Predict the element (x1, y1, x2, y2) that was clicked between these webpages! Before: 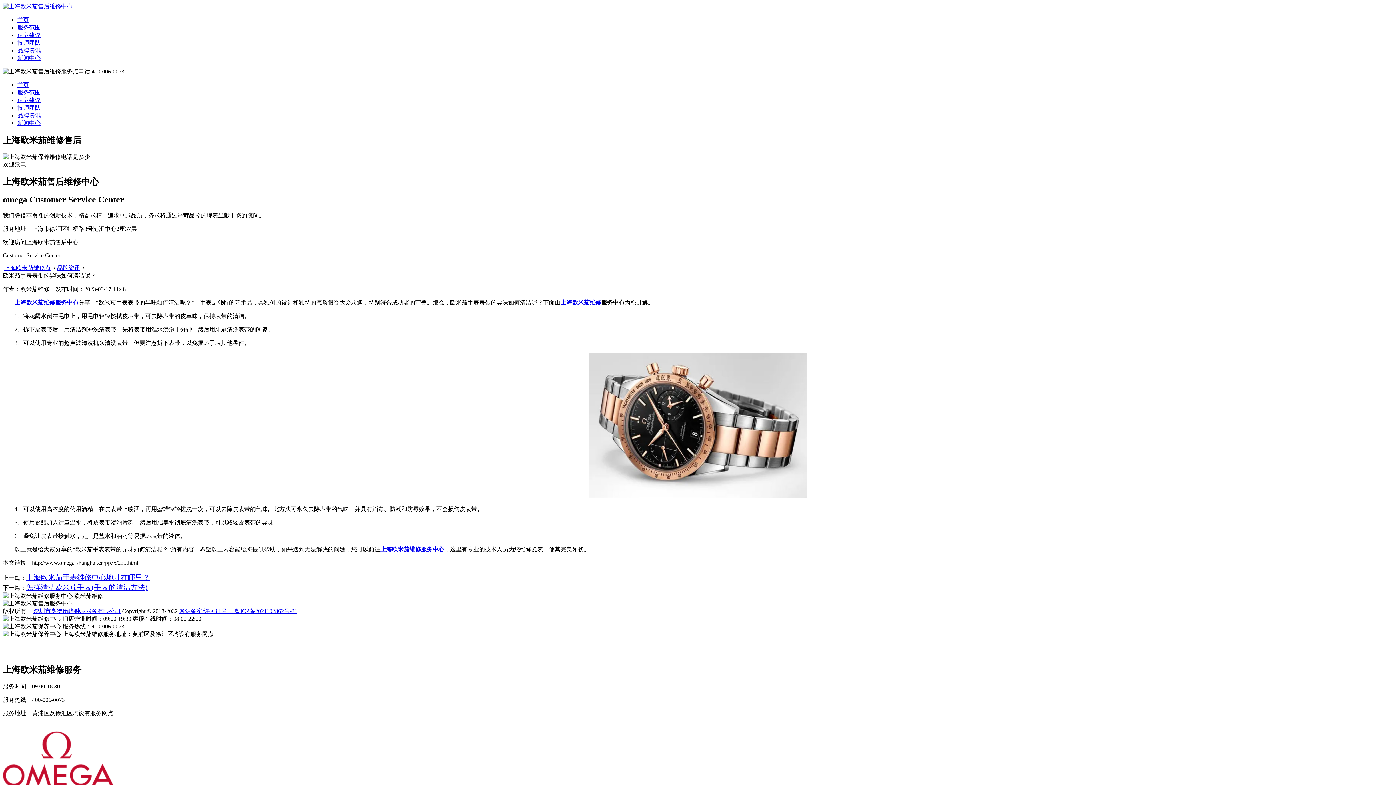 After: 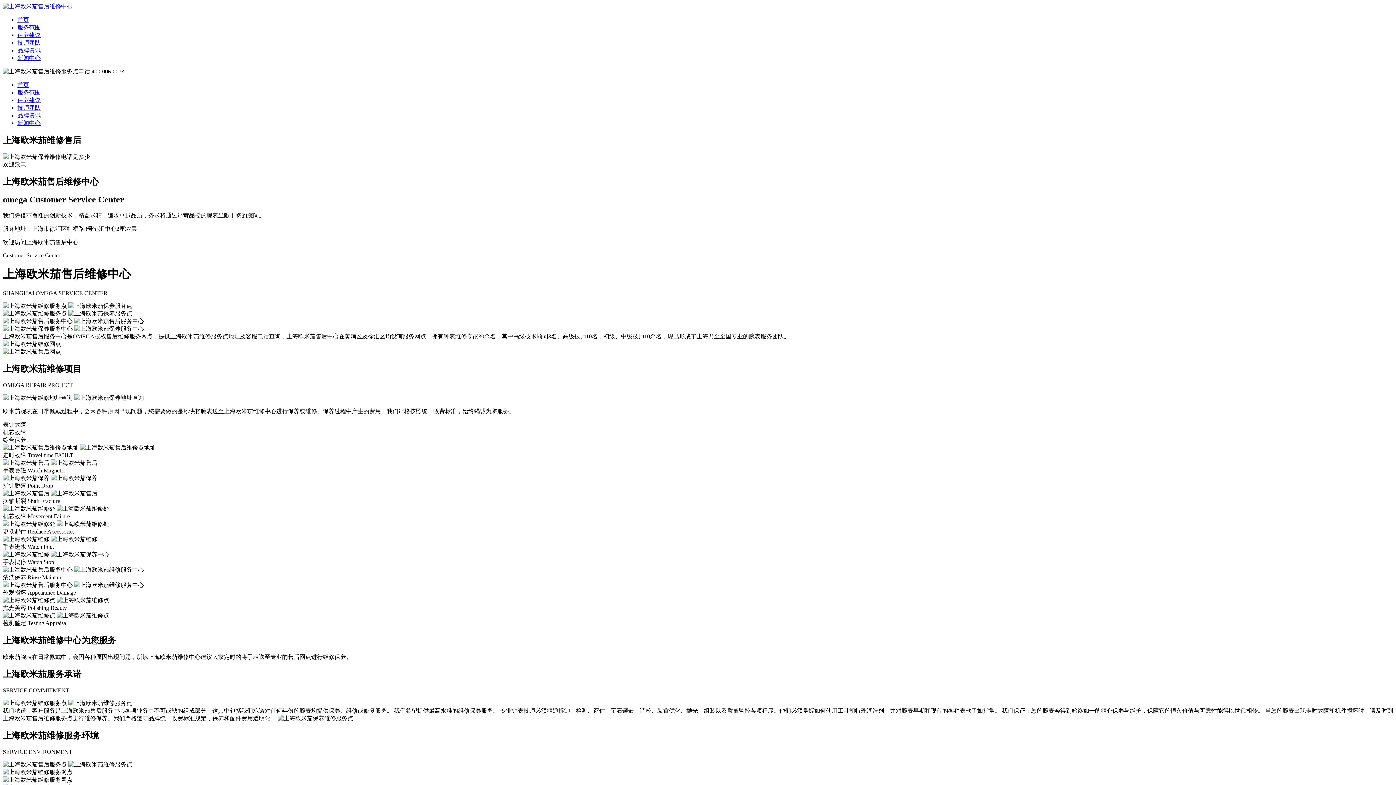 Action: bbox: (4, 264, 50, 271) label: 上海欧米茄维修点